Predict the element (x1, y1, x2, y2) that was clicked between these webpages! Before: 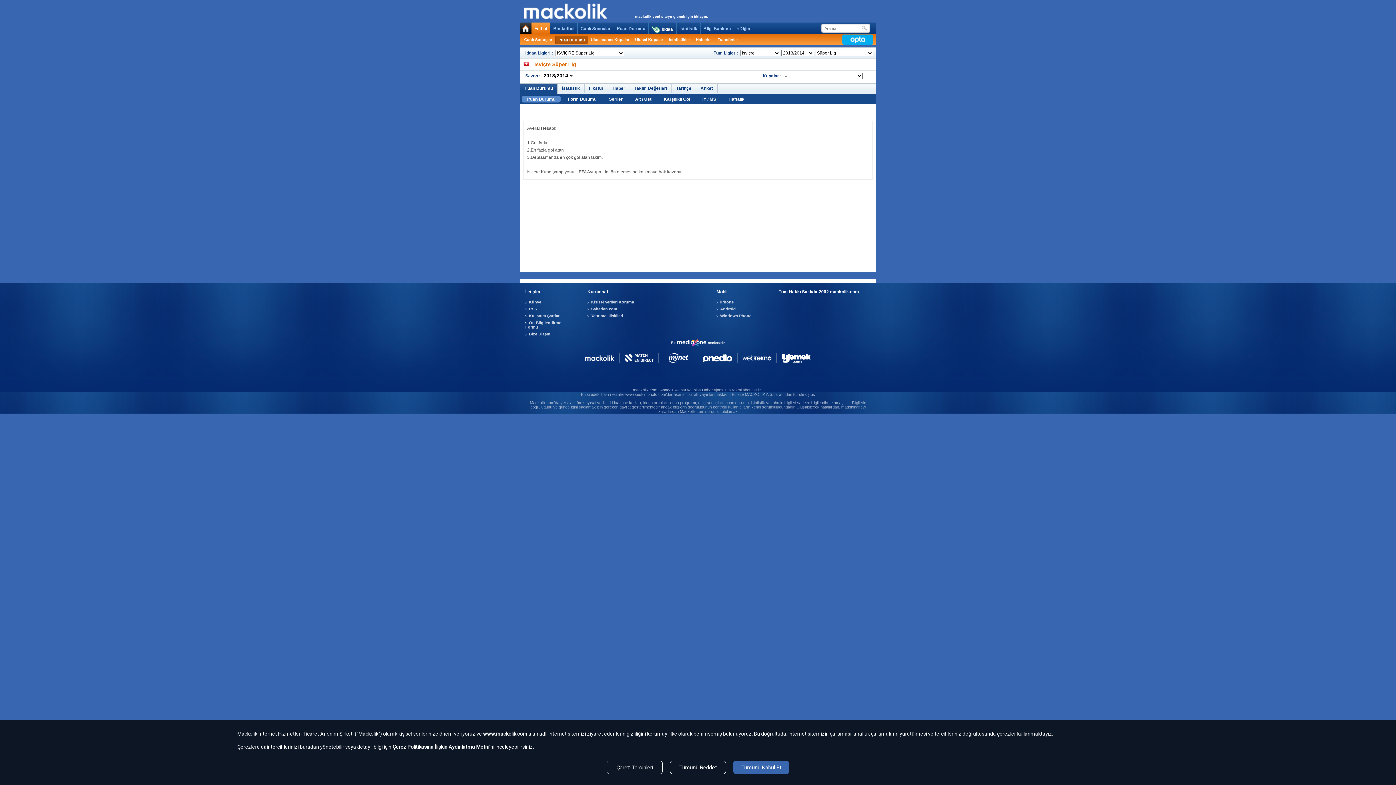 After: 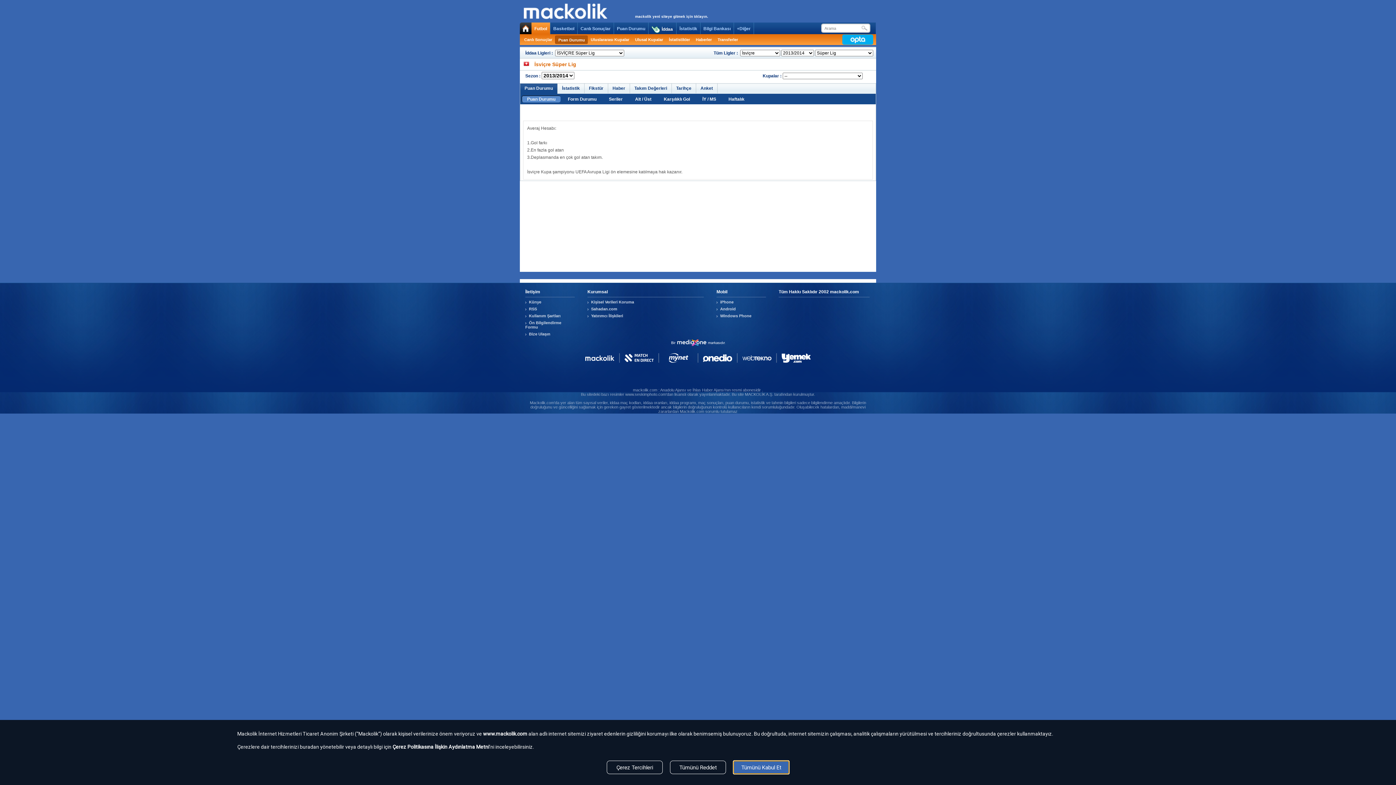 Action: bbox: (733, 761, 789, 774) label: Tümünü Kabul Et